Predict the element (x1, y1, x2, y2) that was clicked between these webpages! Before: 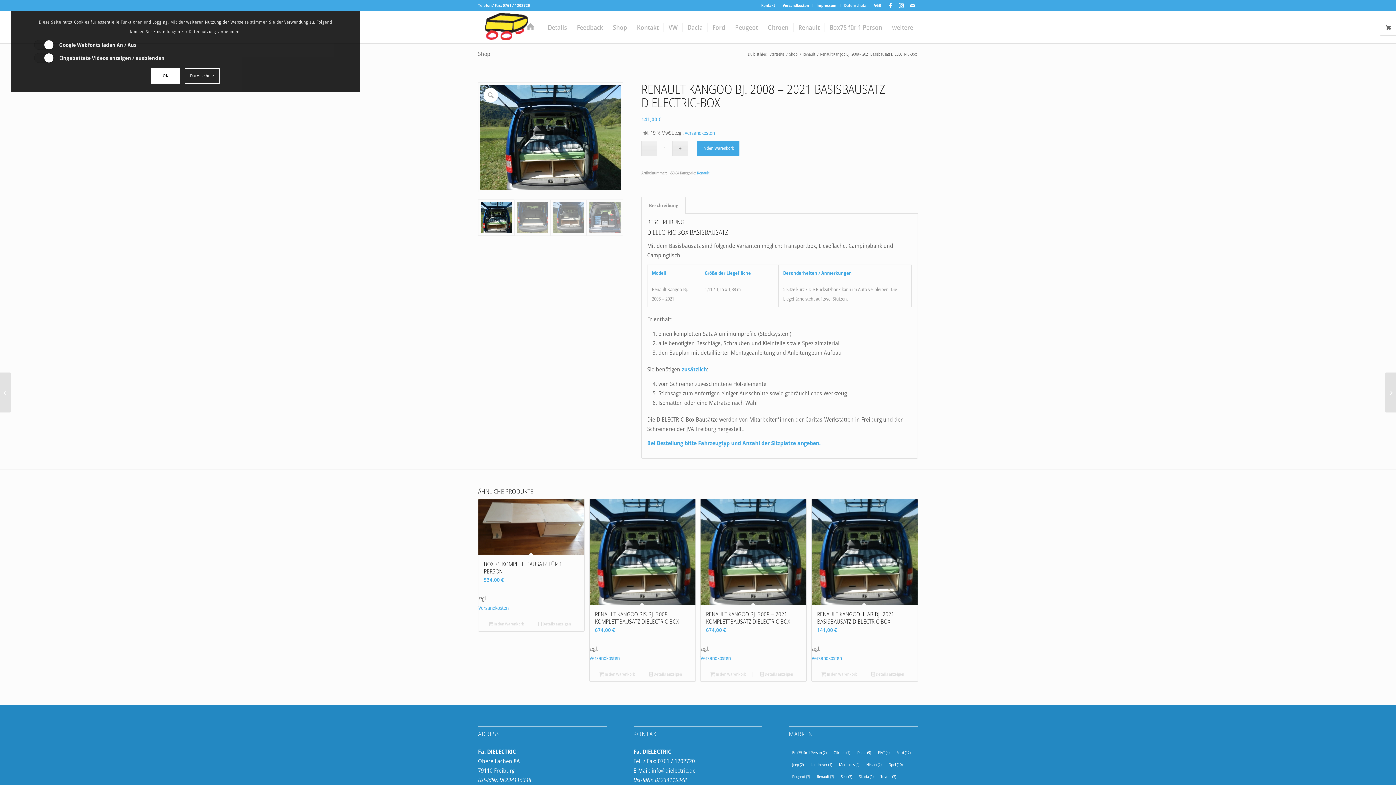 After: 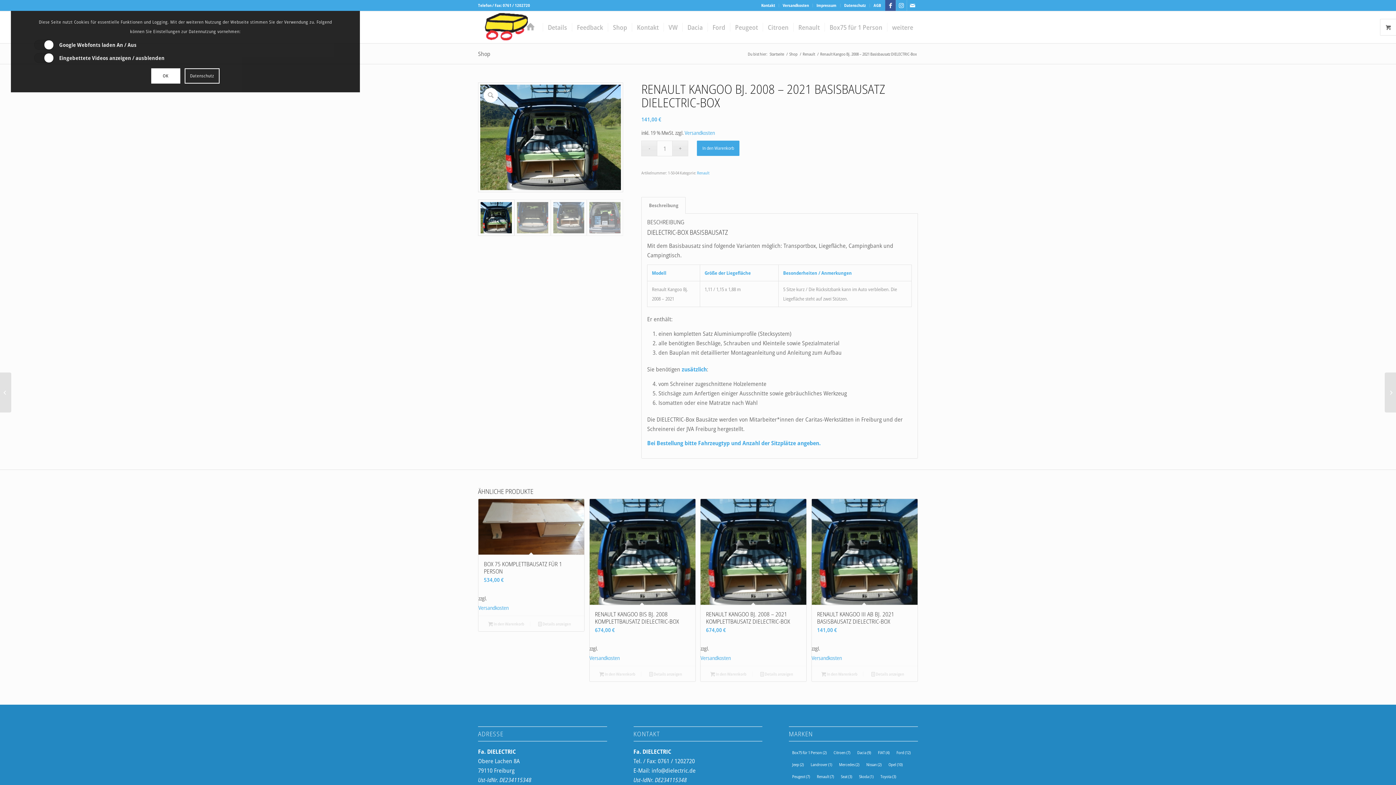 Action: label: Link zu Facebook bbox: (885, 0, 896, 10)